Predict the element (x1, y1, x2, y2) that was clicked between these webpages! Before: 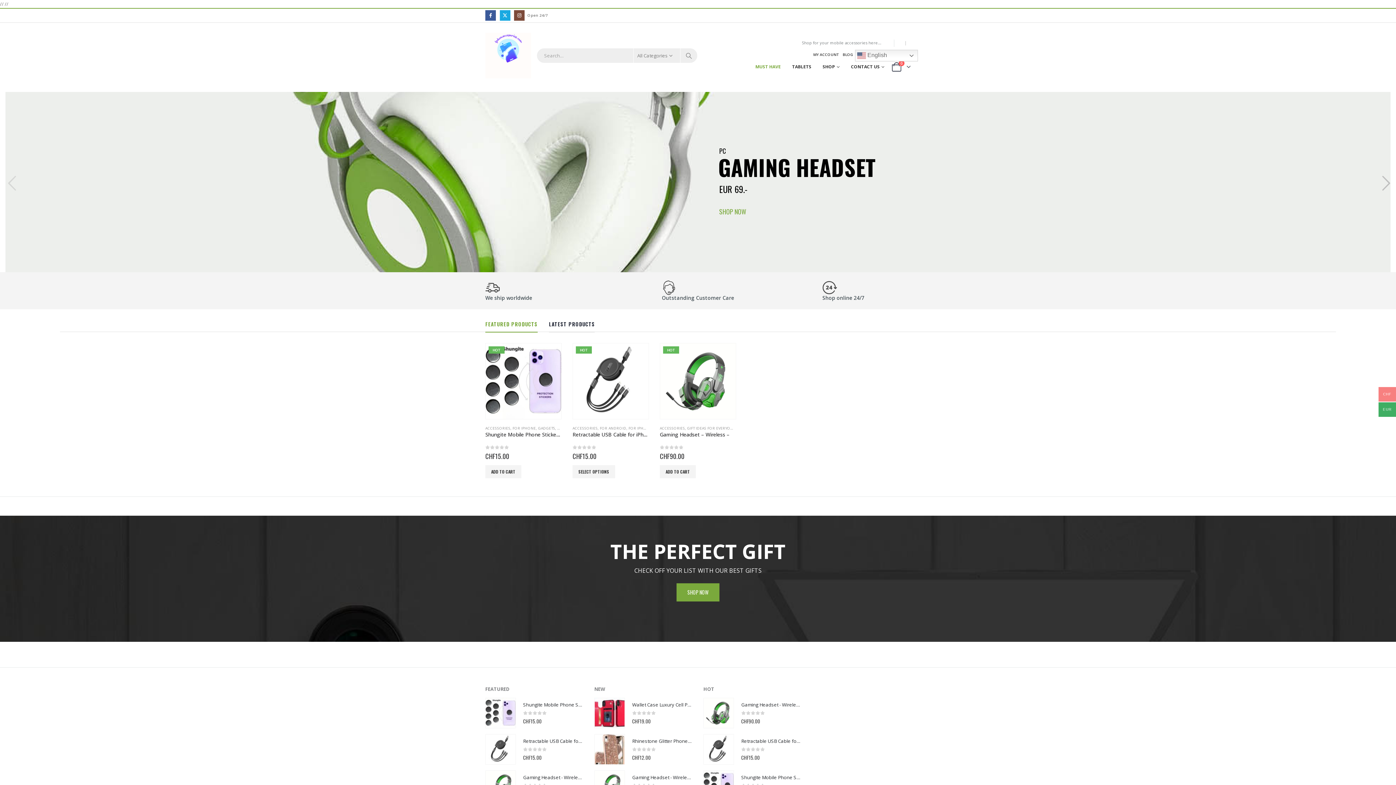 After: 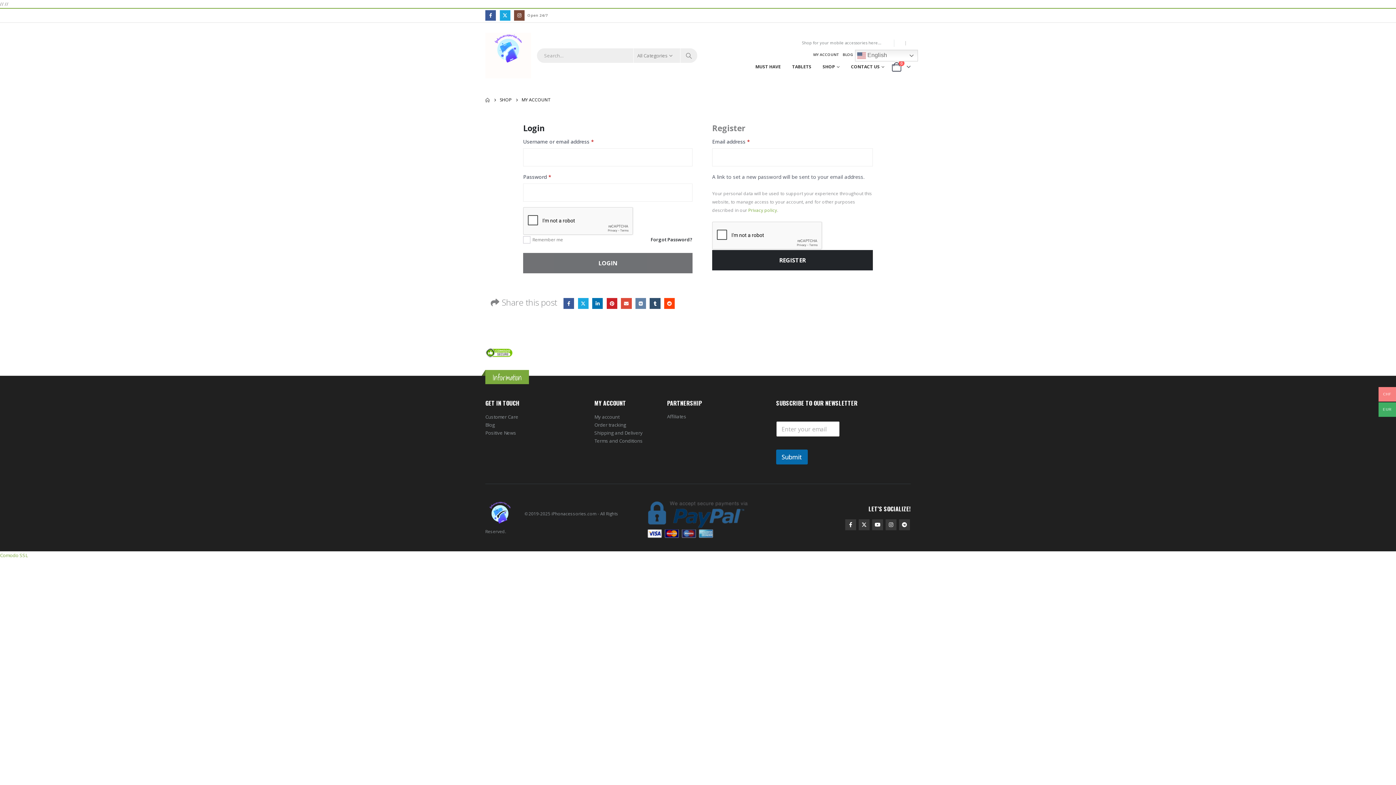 Action: label: MY ACCOUNT bbox: (811, 49, 841, 59)